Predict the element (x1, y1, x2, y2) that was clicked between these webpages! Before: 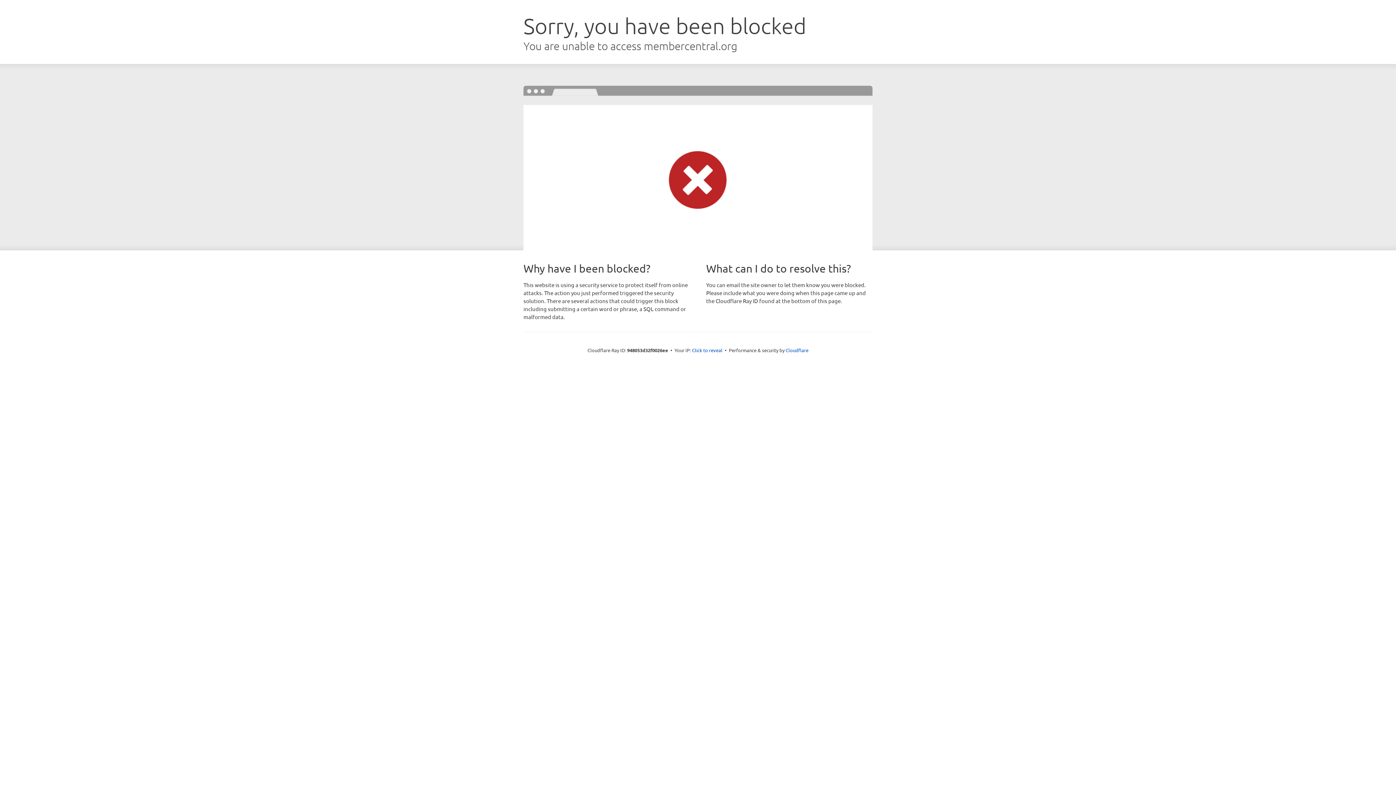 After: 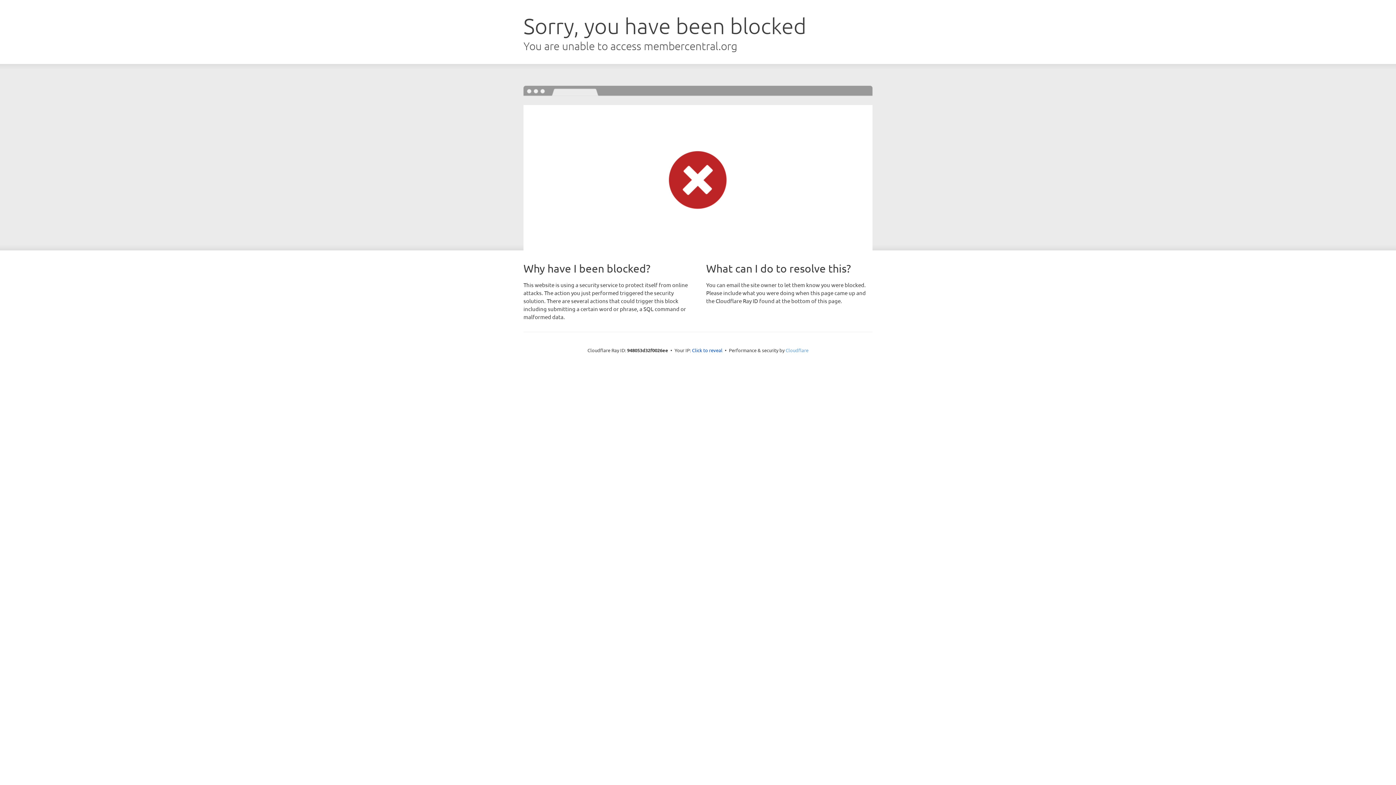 Action: label: Cloudflare bbox: (785, 347, 808, 353)